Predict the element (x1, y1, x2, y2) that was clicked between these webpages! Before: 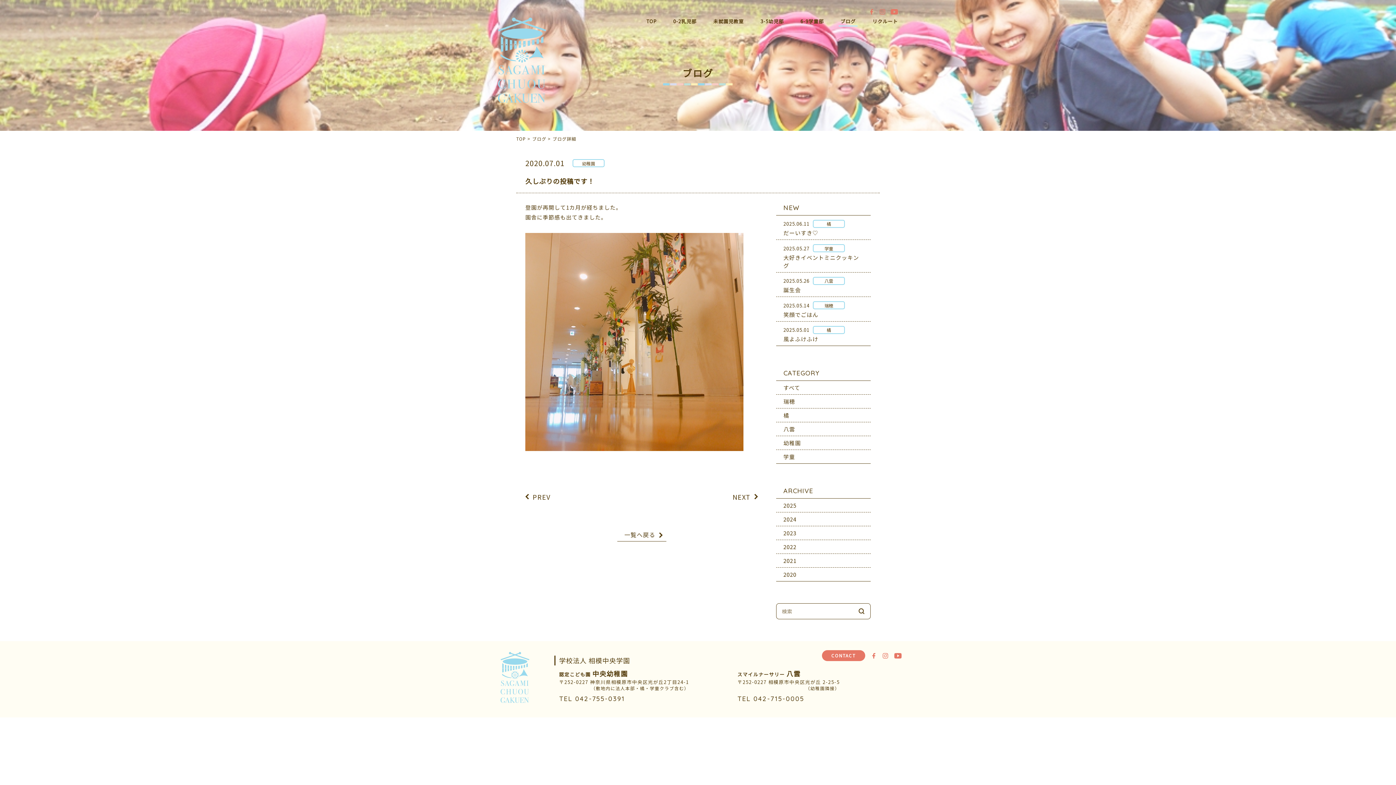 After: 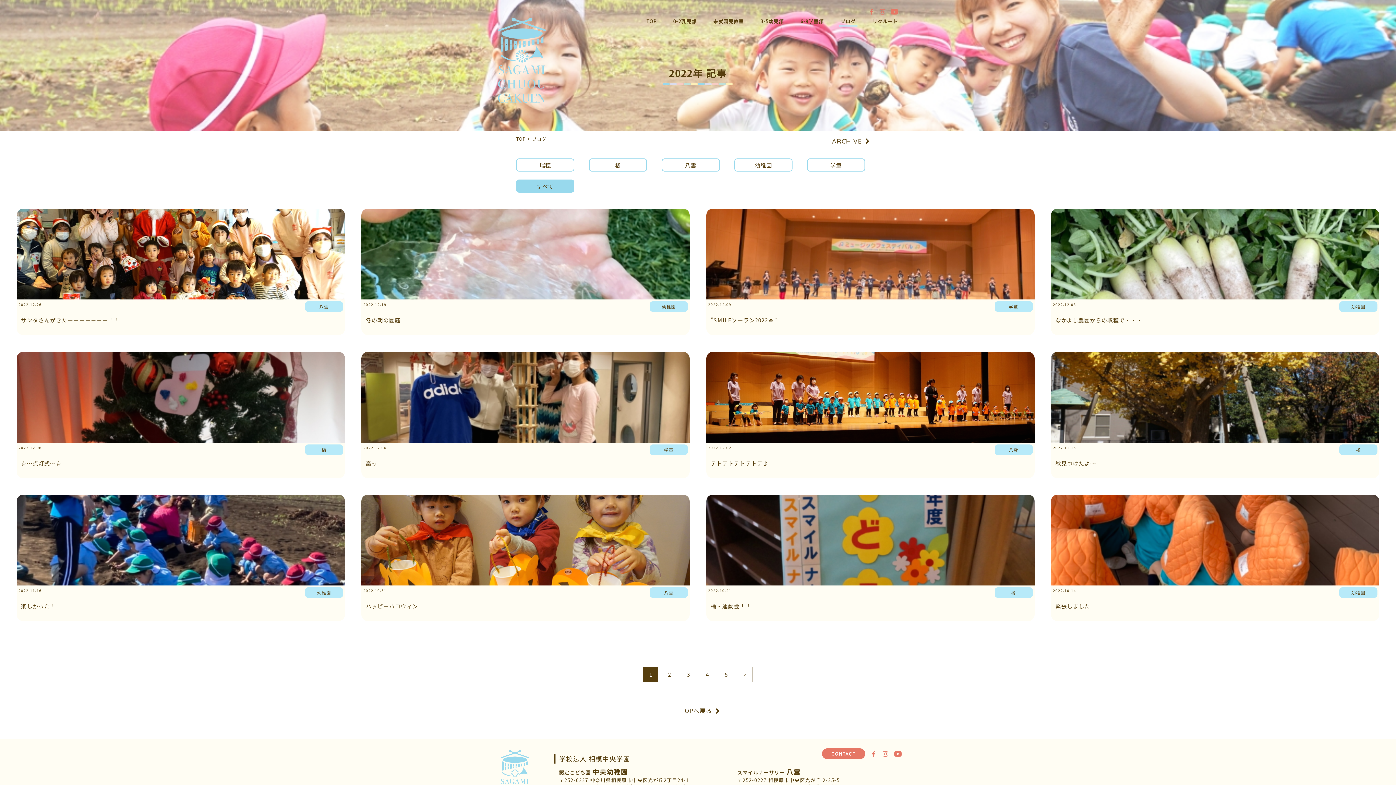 Action: label: 2022 bbox: (776, 540, 870, 553)